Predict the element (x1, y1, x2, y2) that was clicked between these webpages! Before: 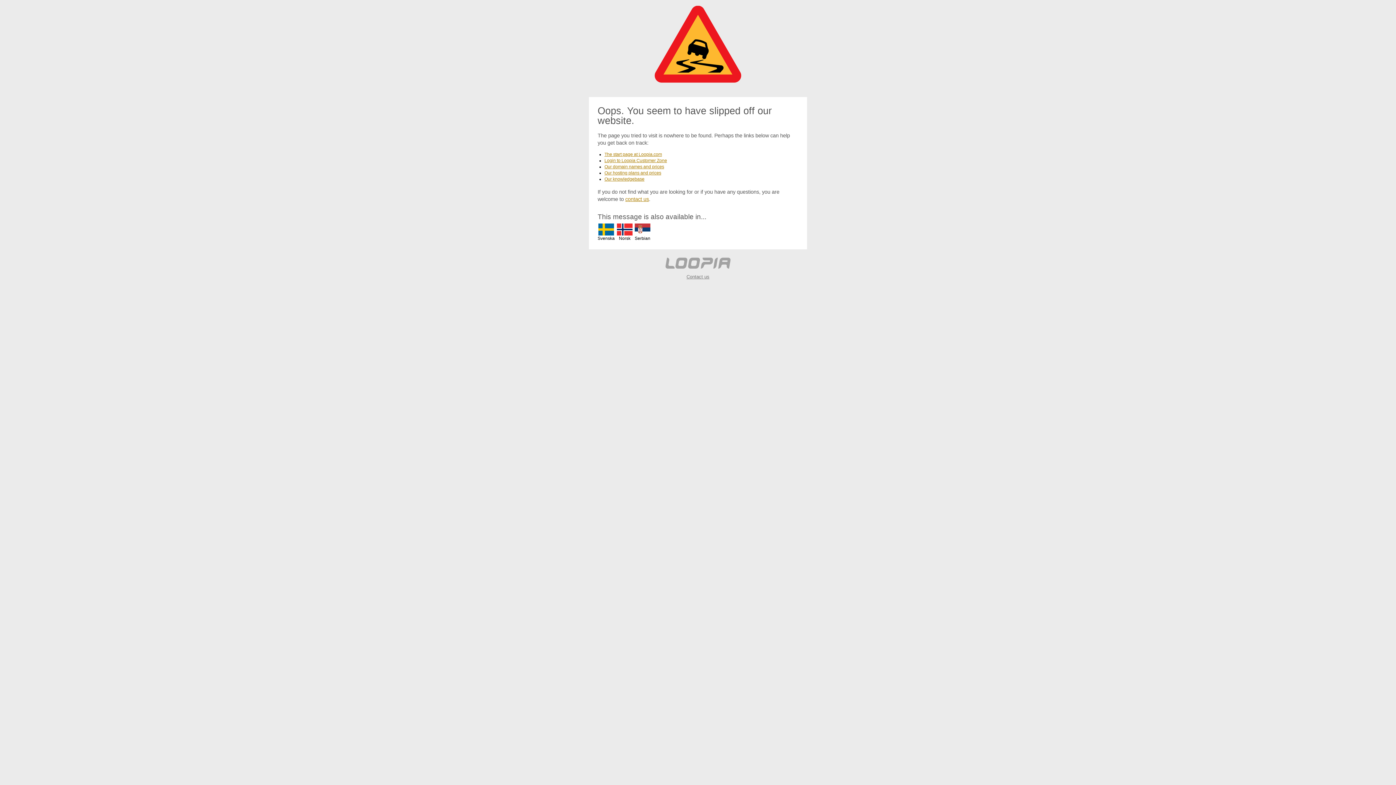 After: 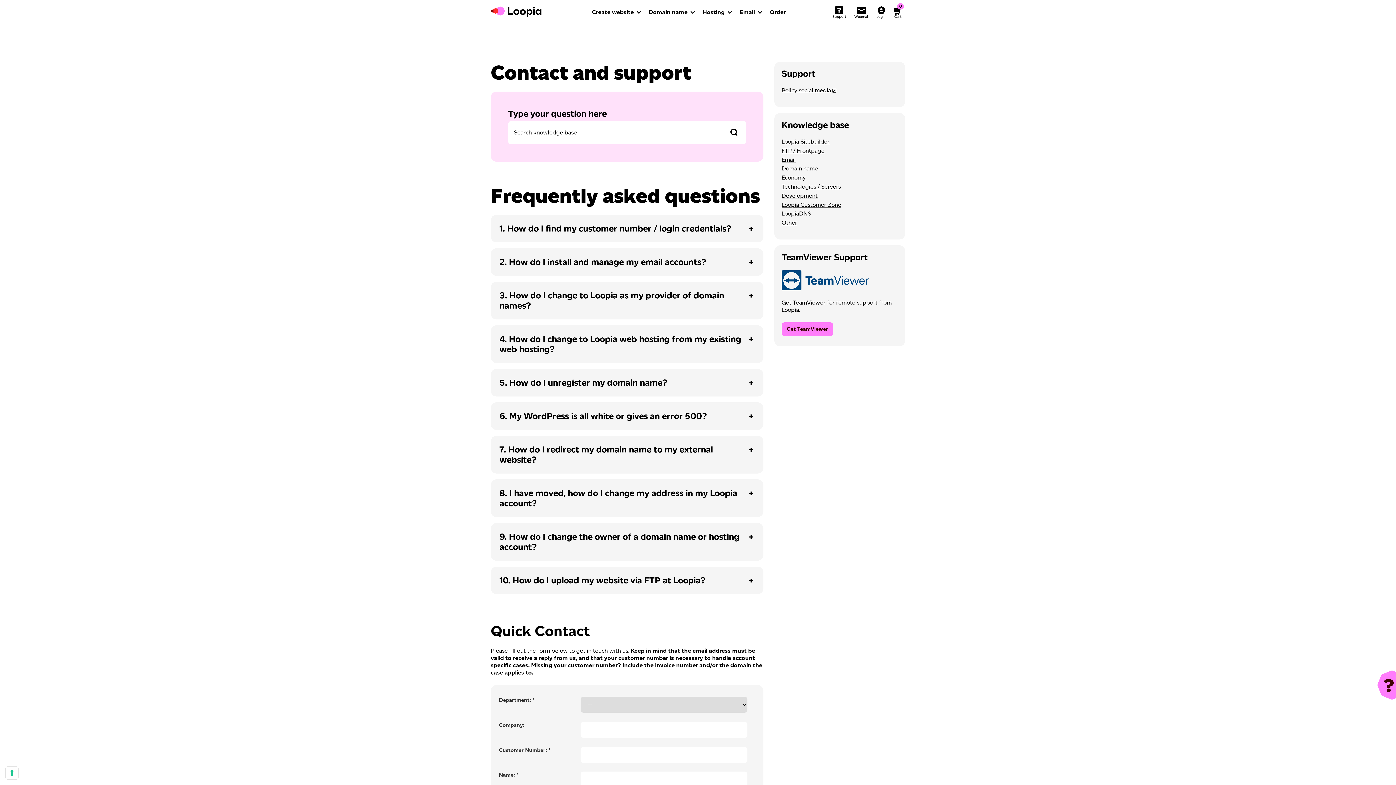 Action: bbox: (604, 176, 644, 181) label: Our knowledgebase